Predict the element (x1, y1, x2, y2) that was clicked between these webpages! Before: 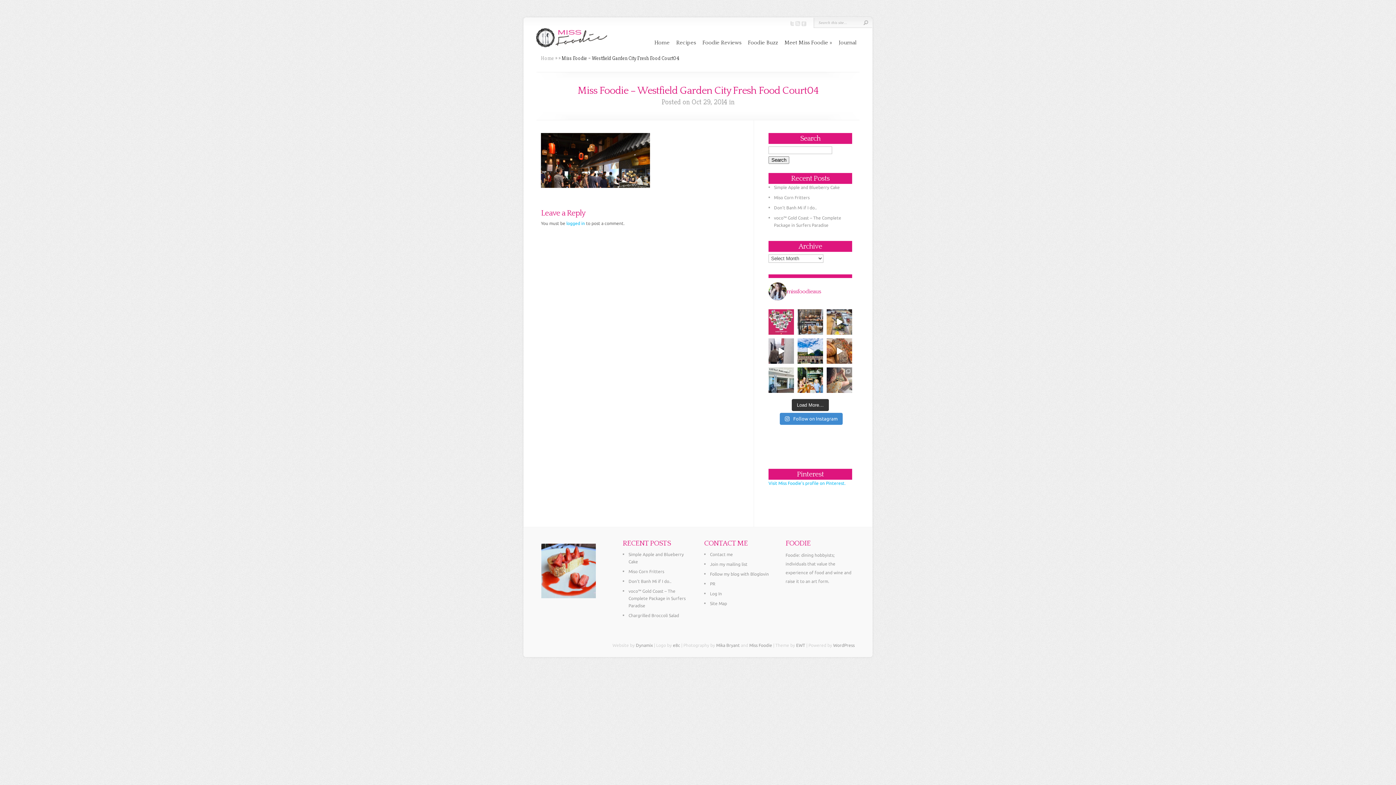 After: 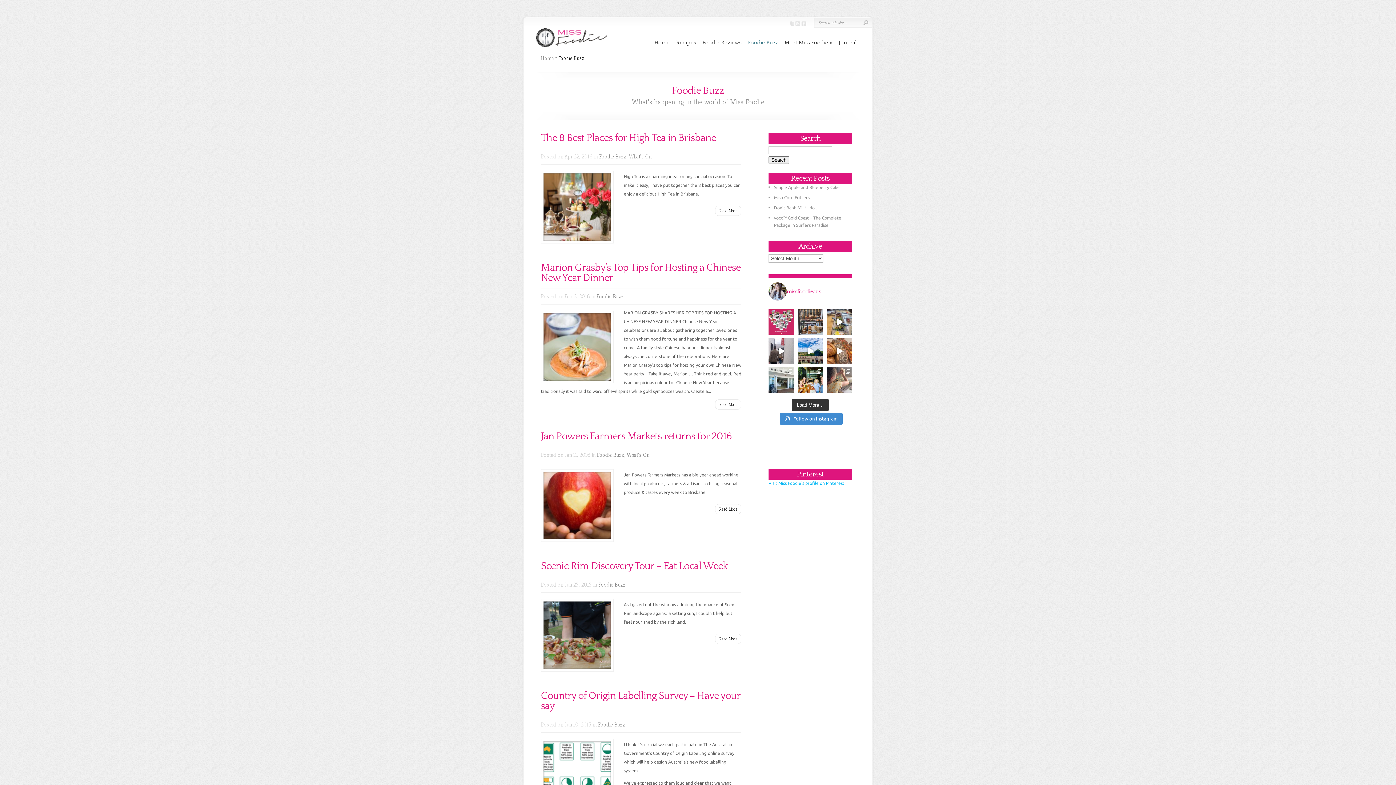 Action: label: Foodie Buzz bbox: (748, 39, 778, 46)